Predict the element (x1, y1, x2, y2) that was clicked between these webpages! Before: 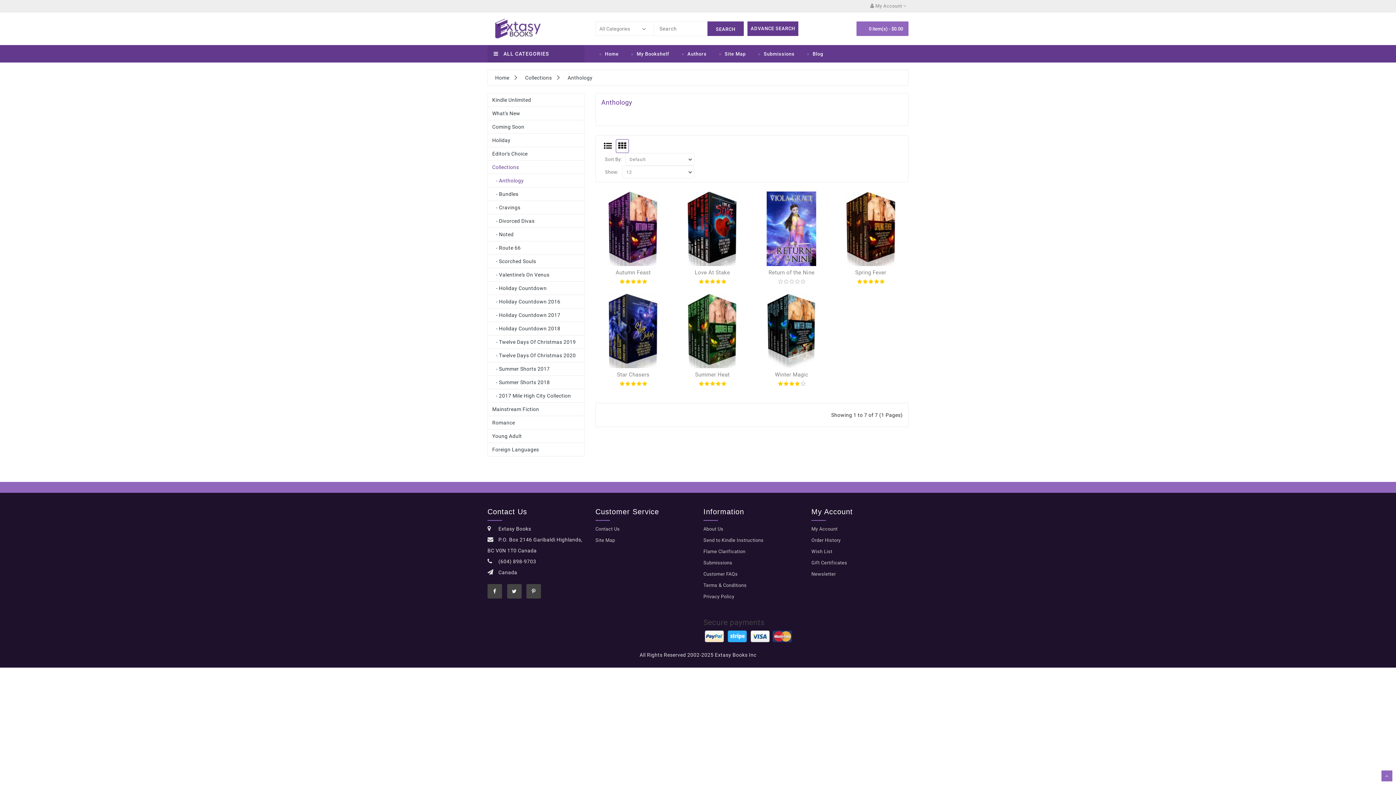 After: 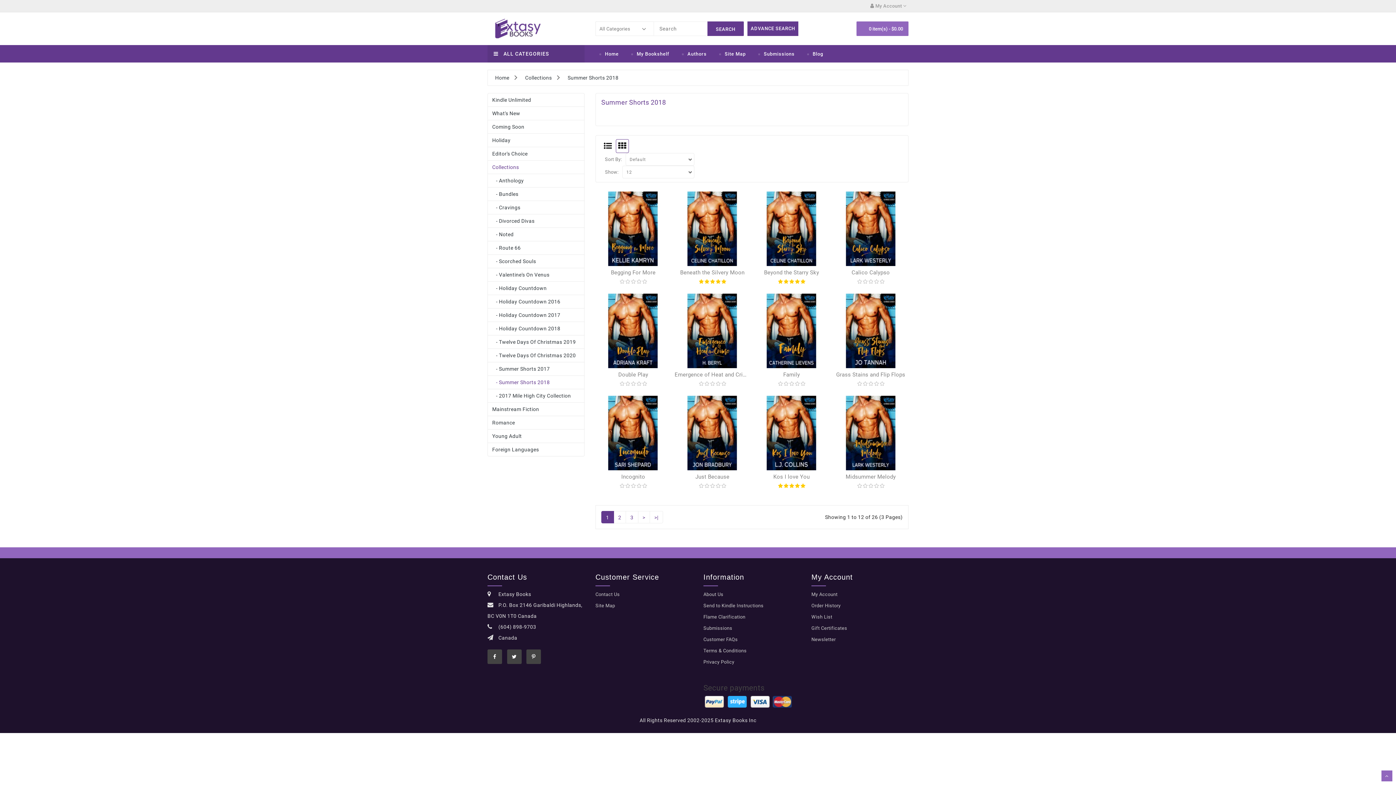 Action: label:    - Summer Shorts 2018 bbox: (487, 375, 584, 389)